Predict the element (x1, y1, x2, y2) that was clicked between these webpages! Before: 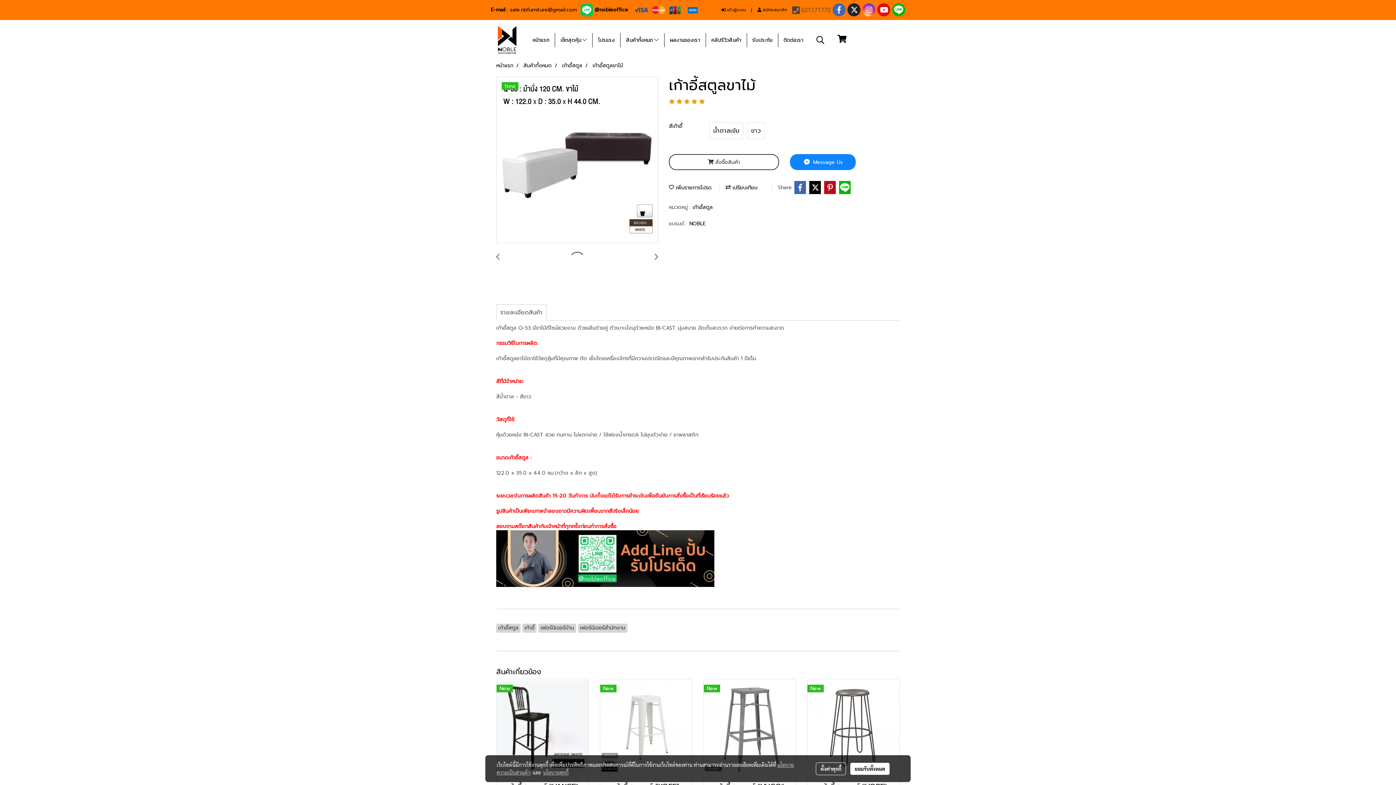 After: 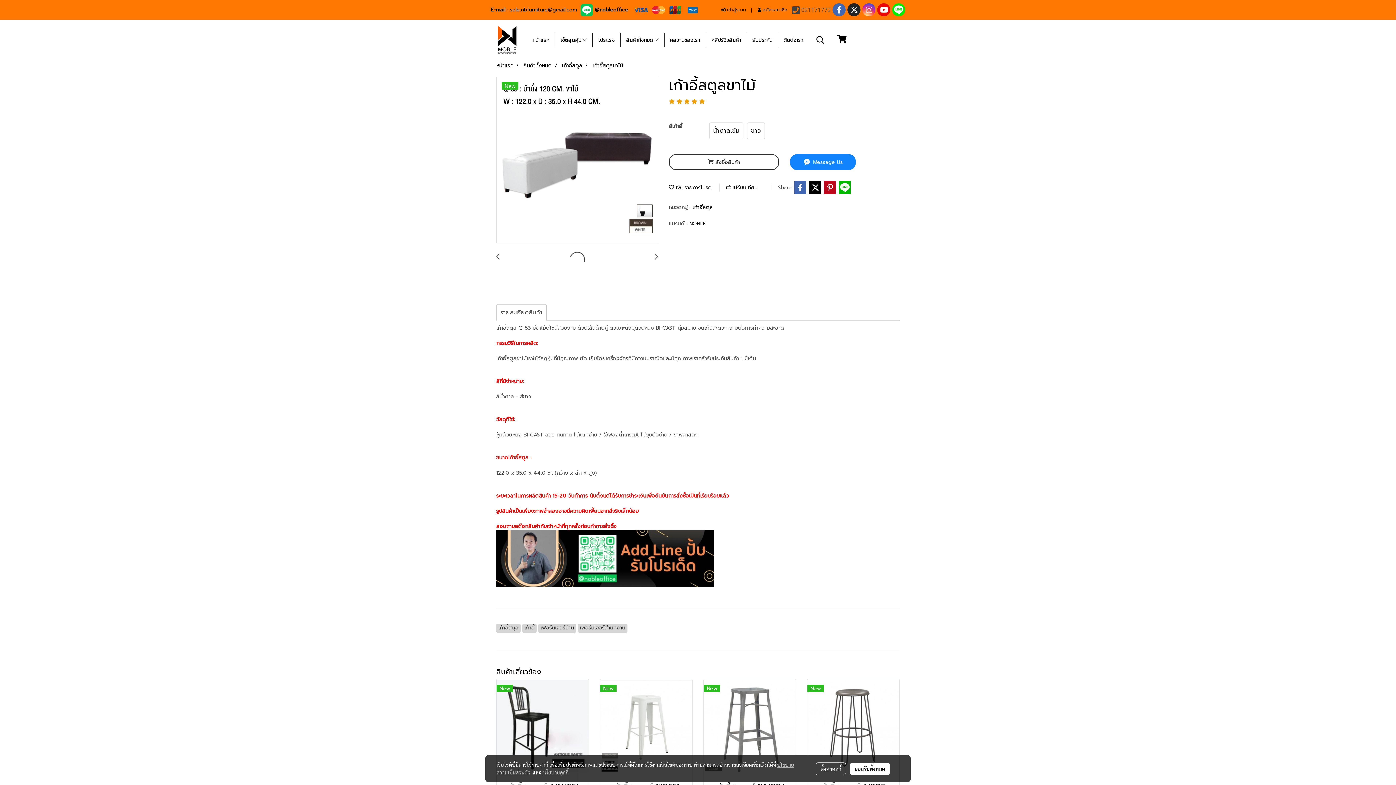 Action: bbox: (892, 3, 905, 16)